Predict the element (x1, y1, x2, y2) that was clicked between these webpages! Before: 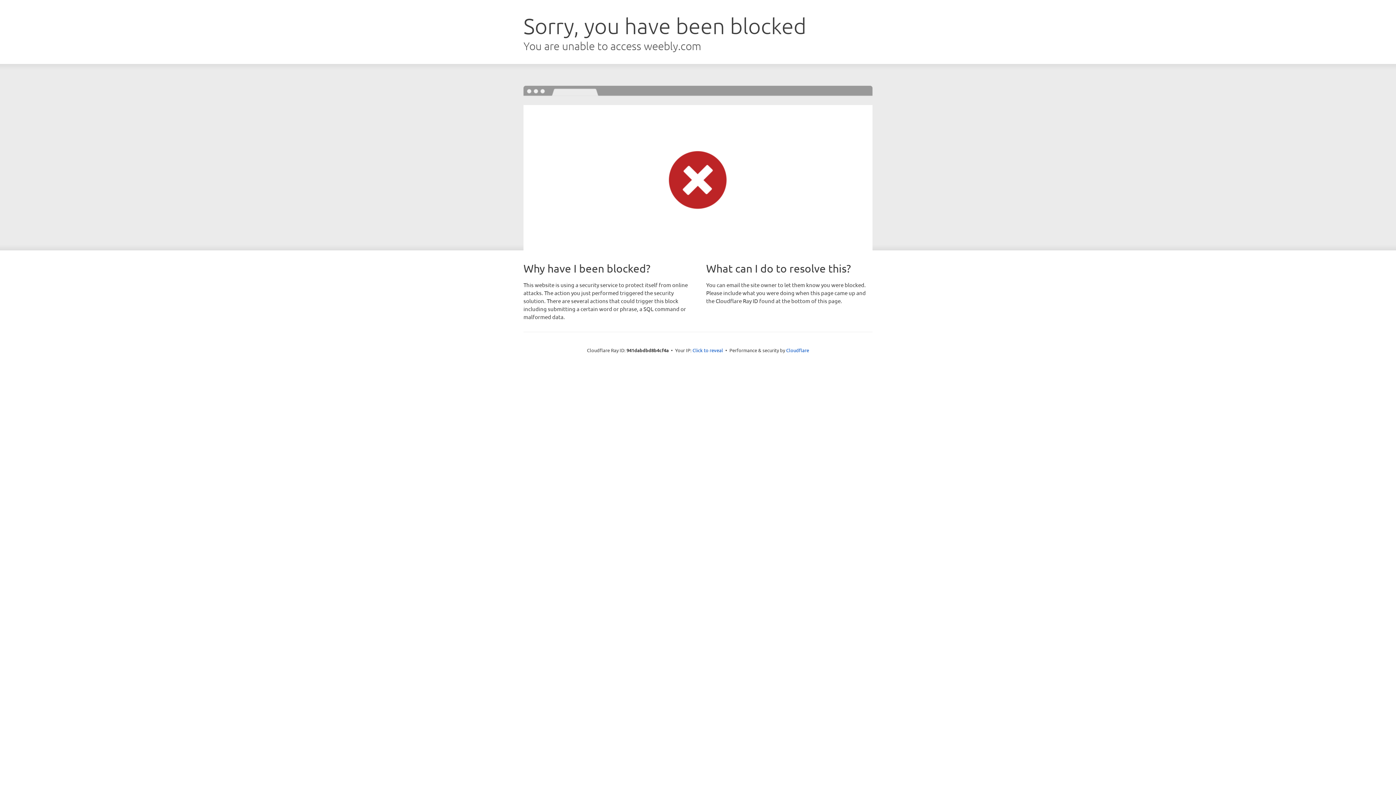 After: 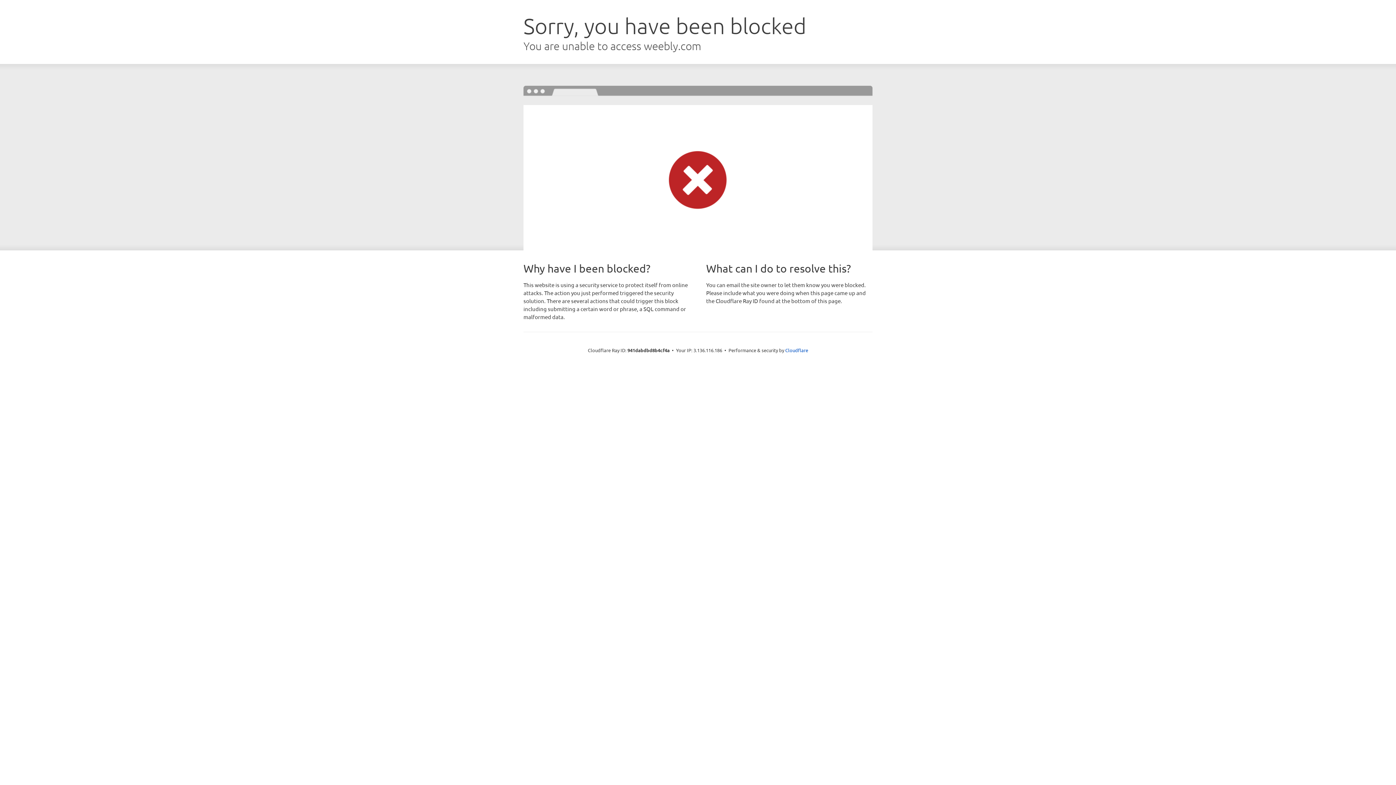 Action: label: Click to reveal bbox: (692, 346, 723, 353)